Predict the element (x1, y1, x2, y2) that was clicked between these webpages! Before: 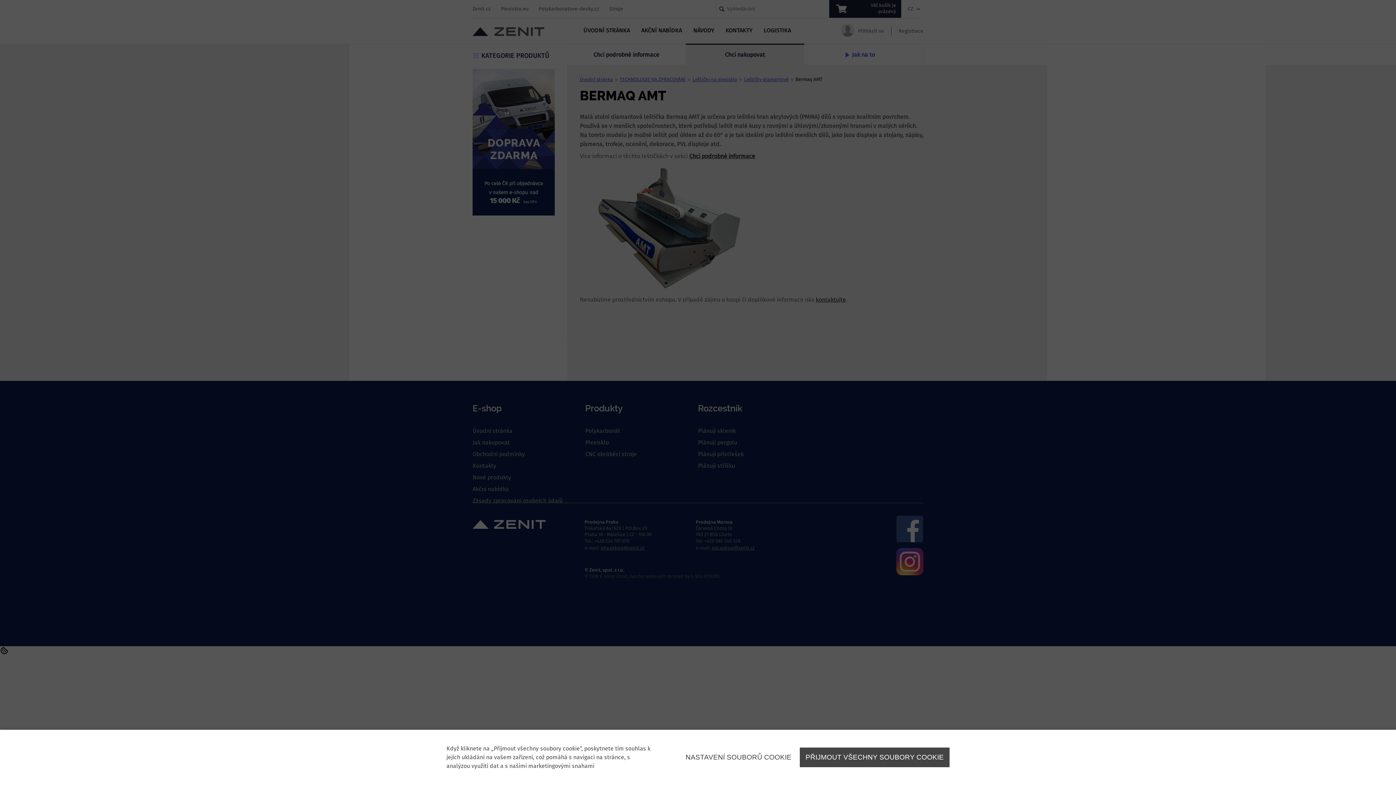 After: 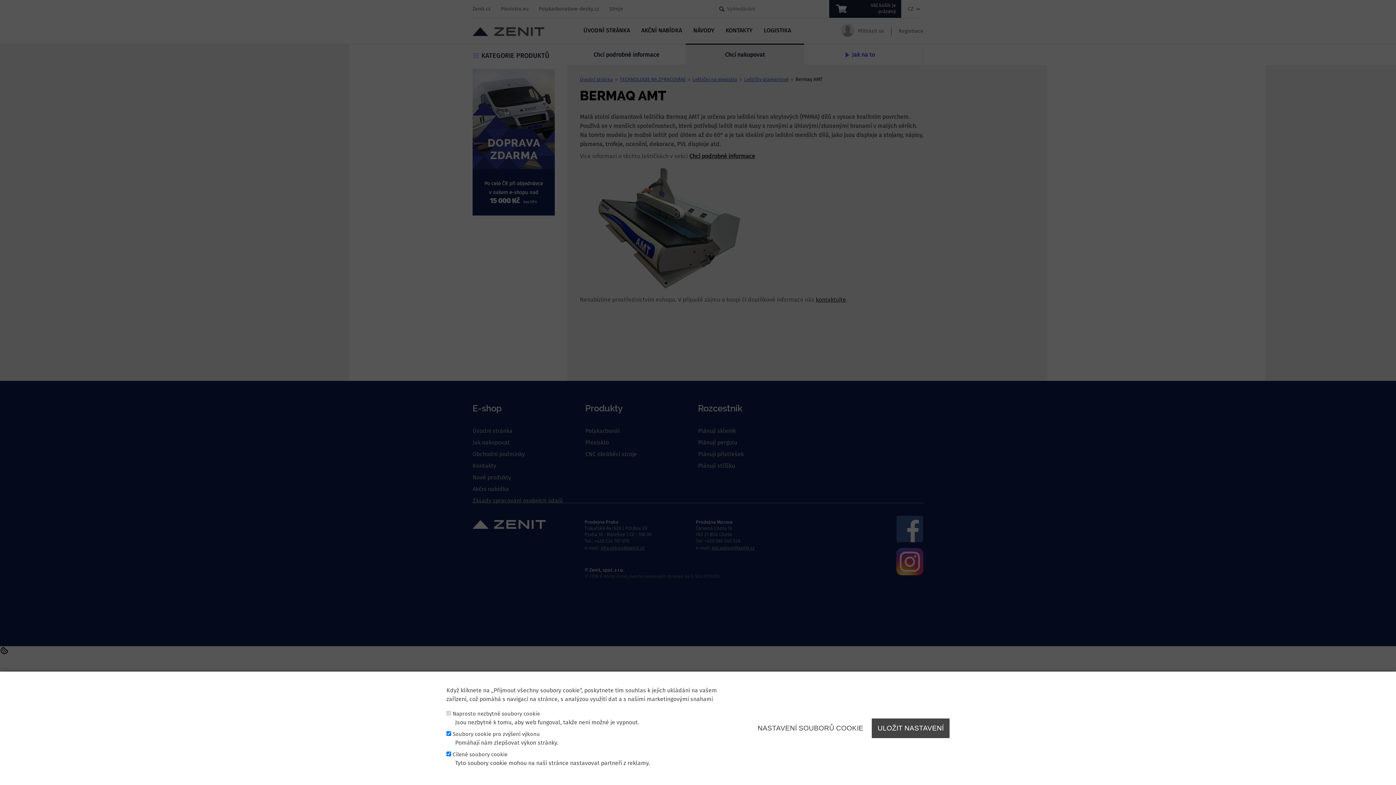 Action: label: NASTAVENÍ SOUBORŮ COOKIE bbox: (679, 748, 798, 767)